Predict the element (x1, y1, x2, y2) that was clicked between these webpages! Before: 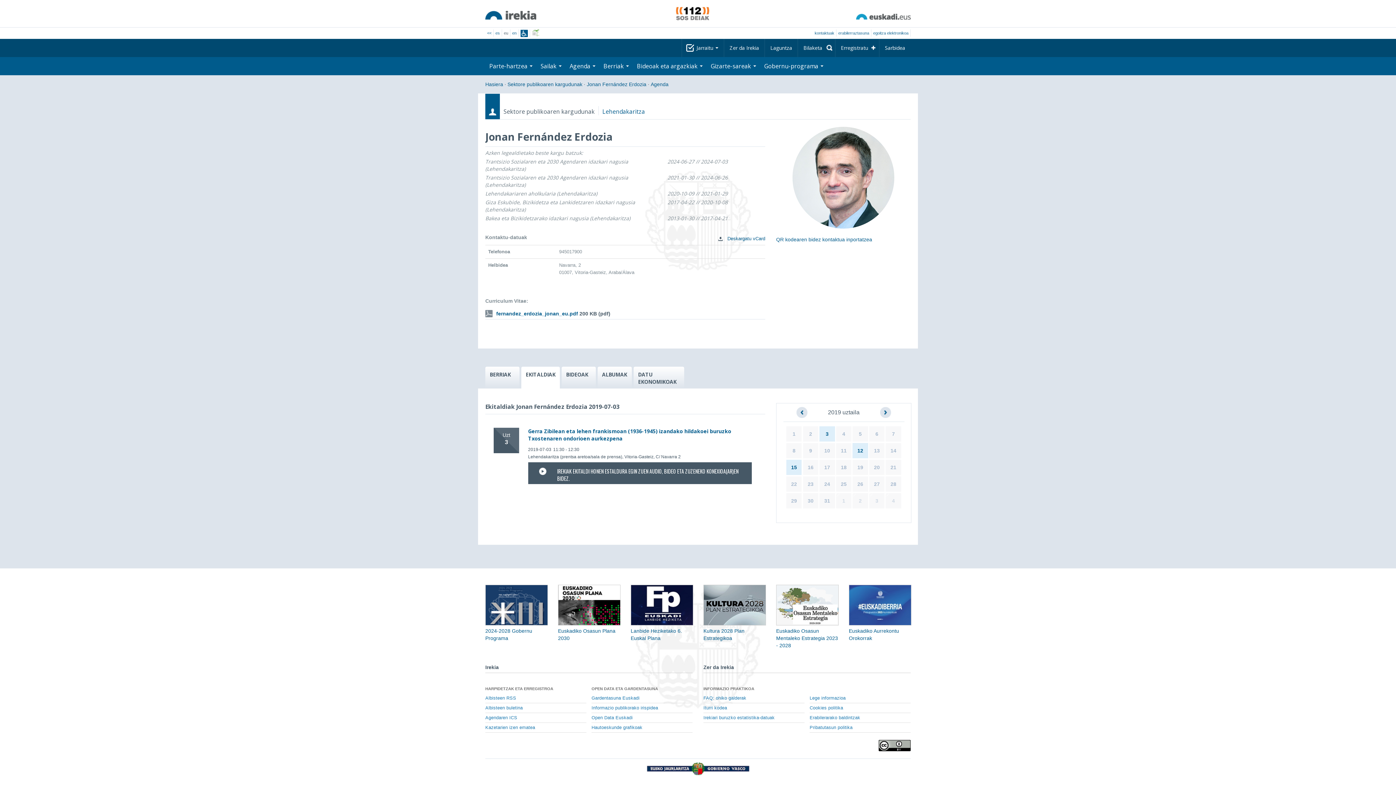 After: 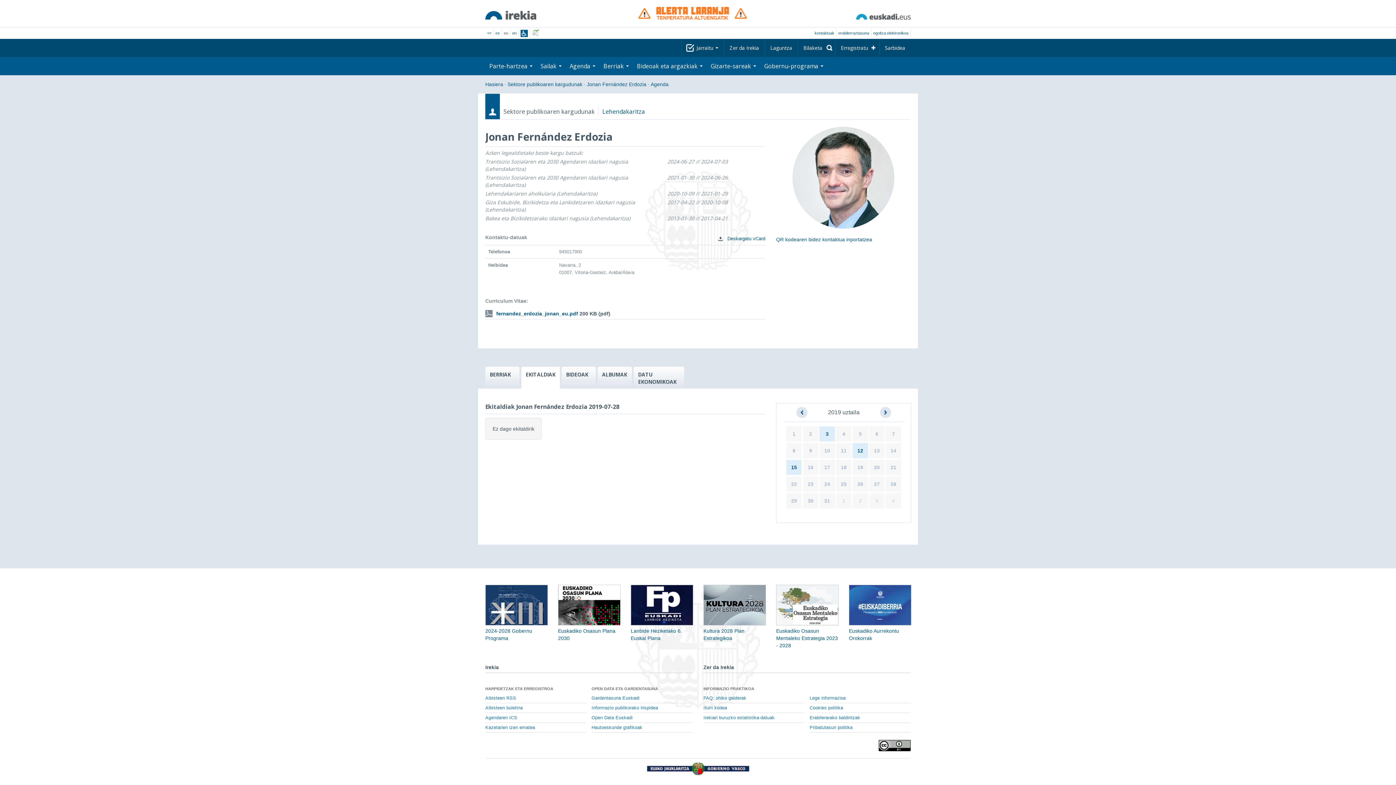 Action: bbox: (890, 481, 896, 487) label: 28